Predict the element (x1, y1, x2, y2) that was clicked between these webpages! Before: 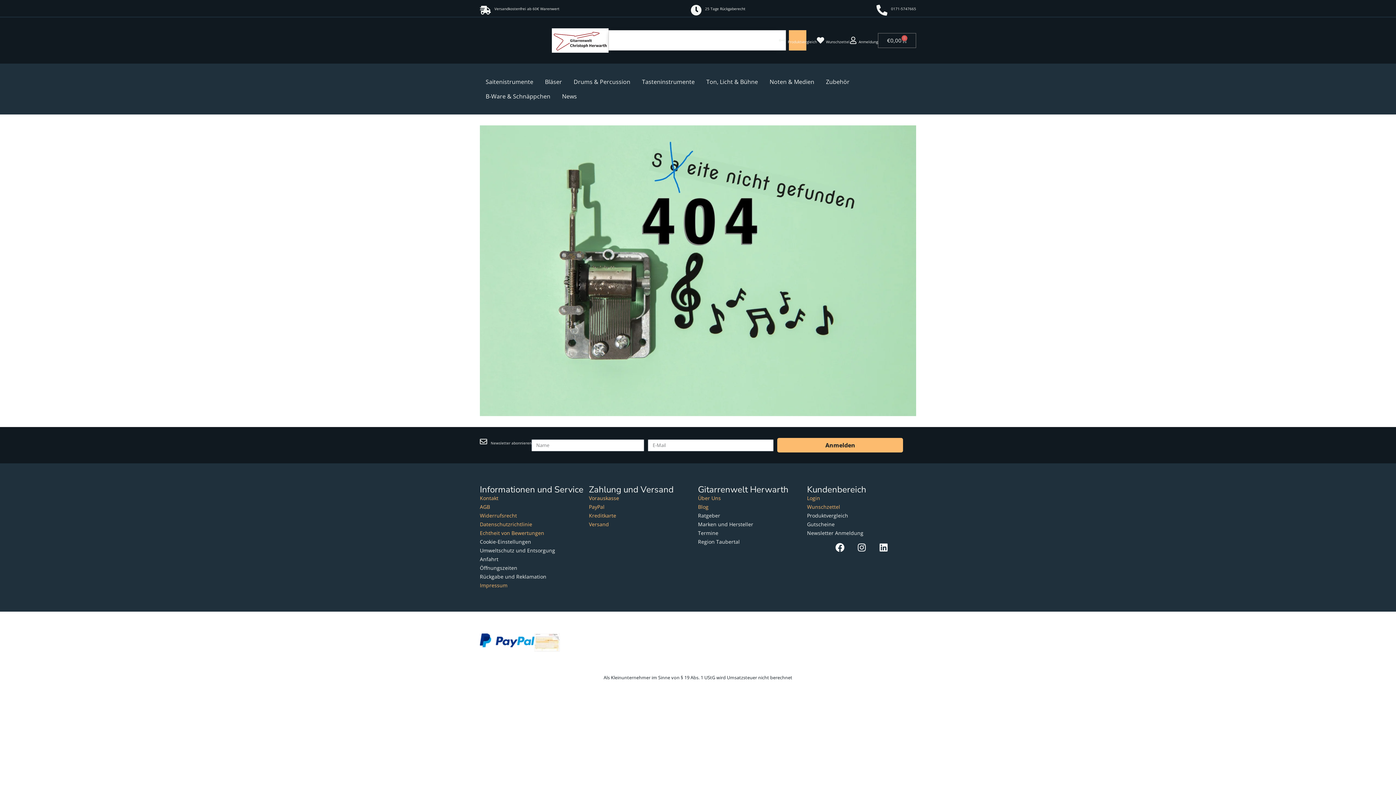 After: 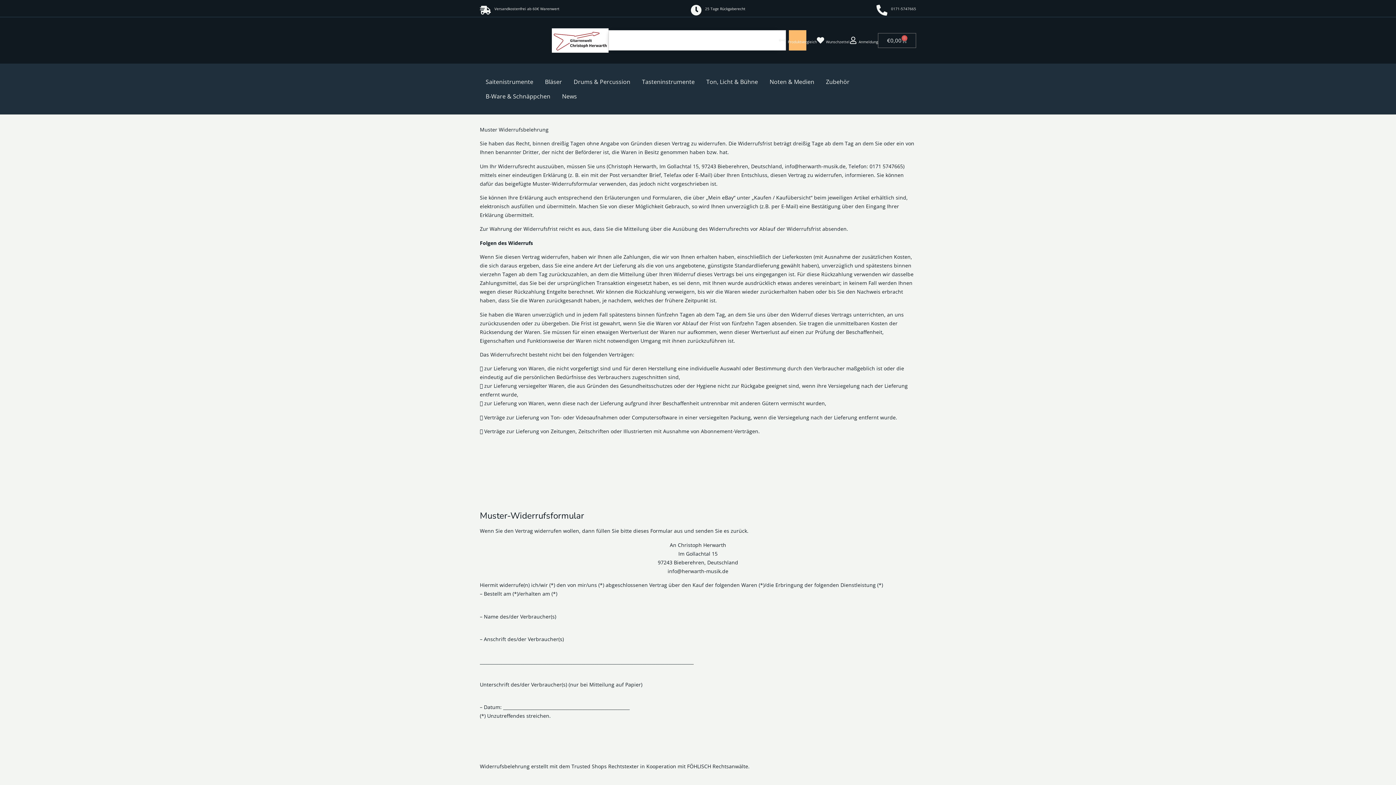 Action: label: Widerrufsrecht bbox: (480, 512, 517, 519)